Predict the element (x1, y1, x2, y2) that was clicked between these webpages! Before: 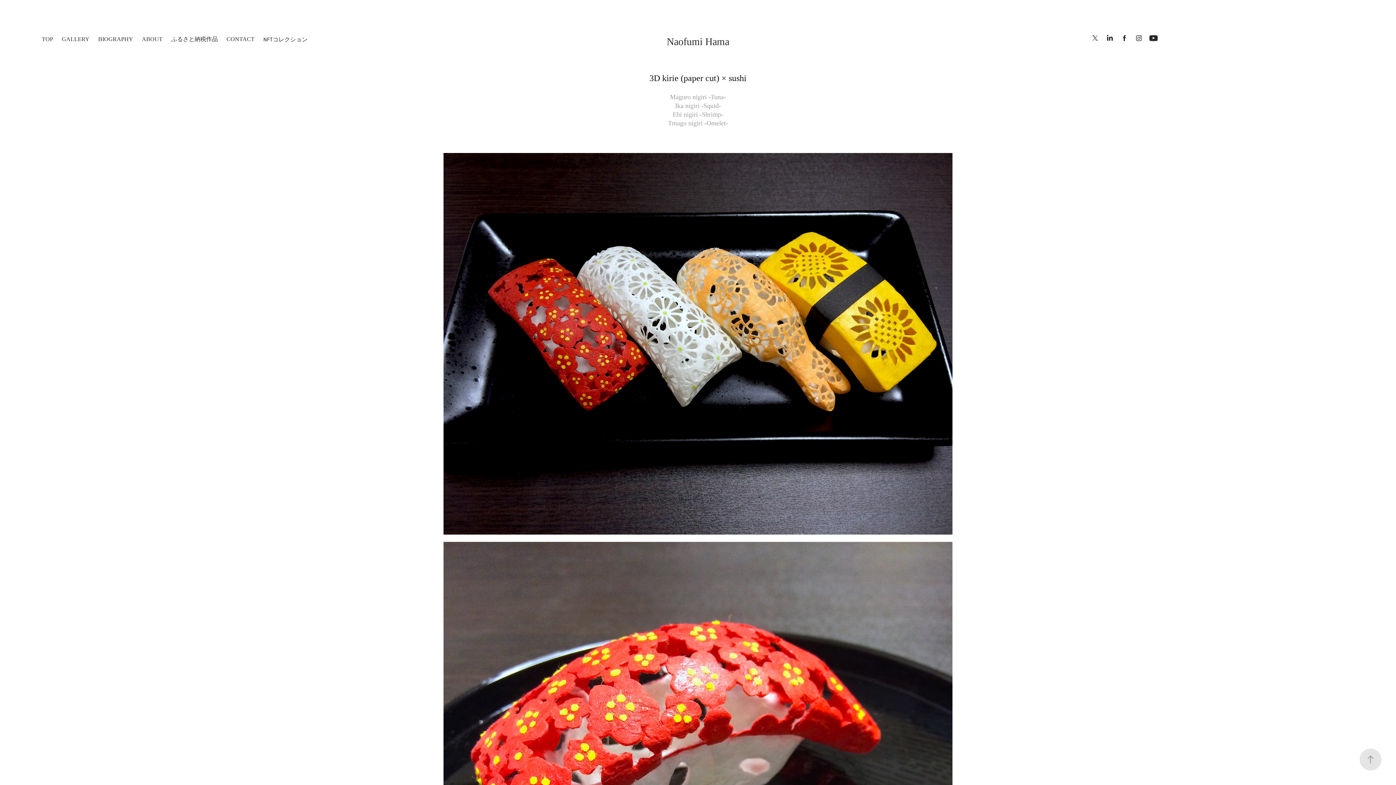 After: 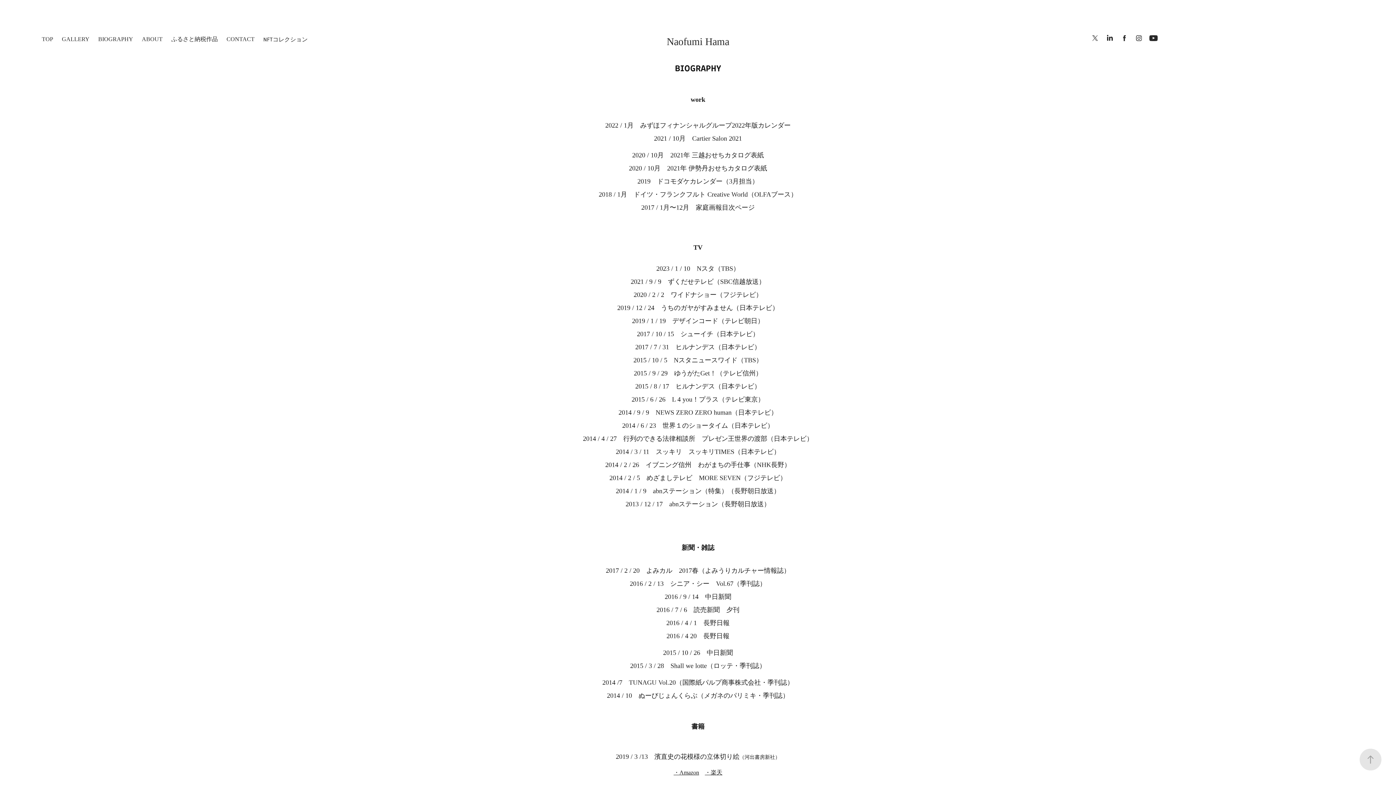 Action: label: BIOGRAPHY bbox: (98, 36, 133, 42)